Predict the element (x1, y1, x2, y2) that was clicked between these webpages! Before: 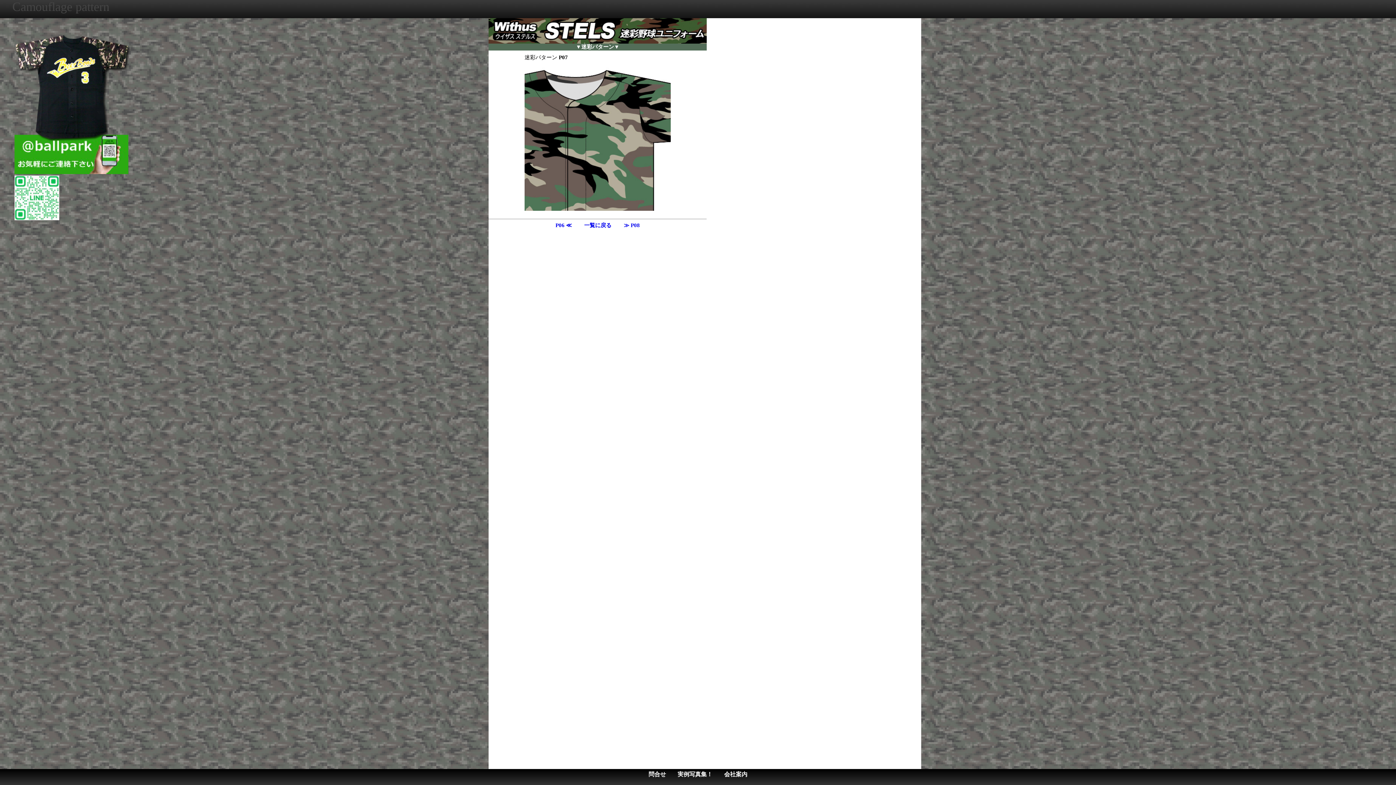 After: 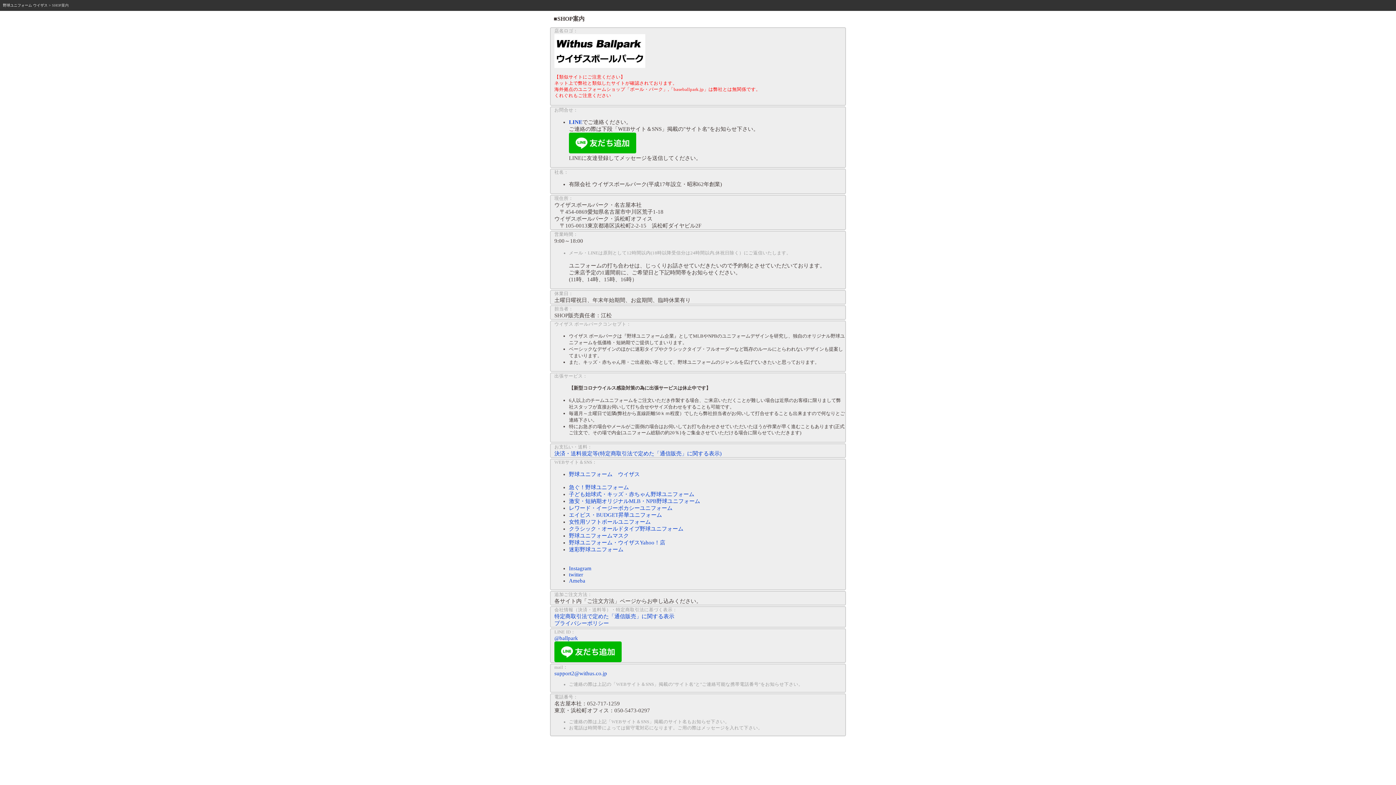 Action: bbox: (724, 771, 747, 777) label: 会社案内